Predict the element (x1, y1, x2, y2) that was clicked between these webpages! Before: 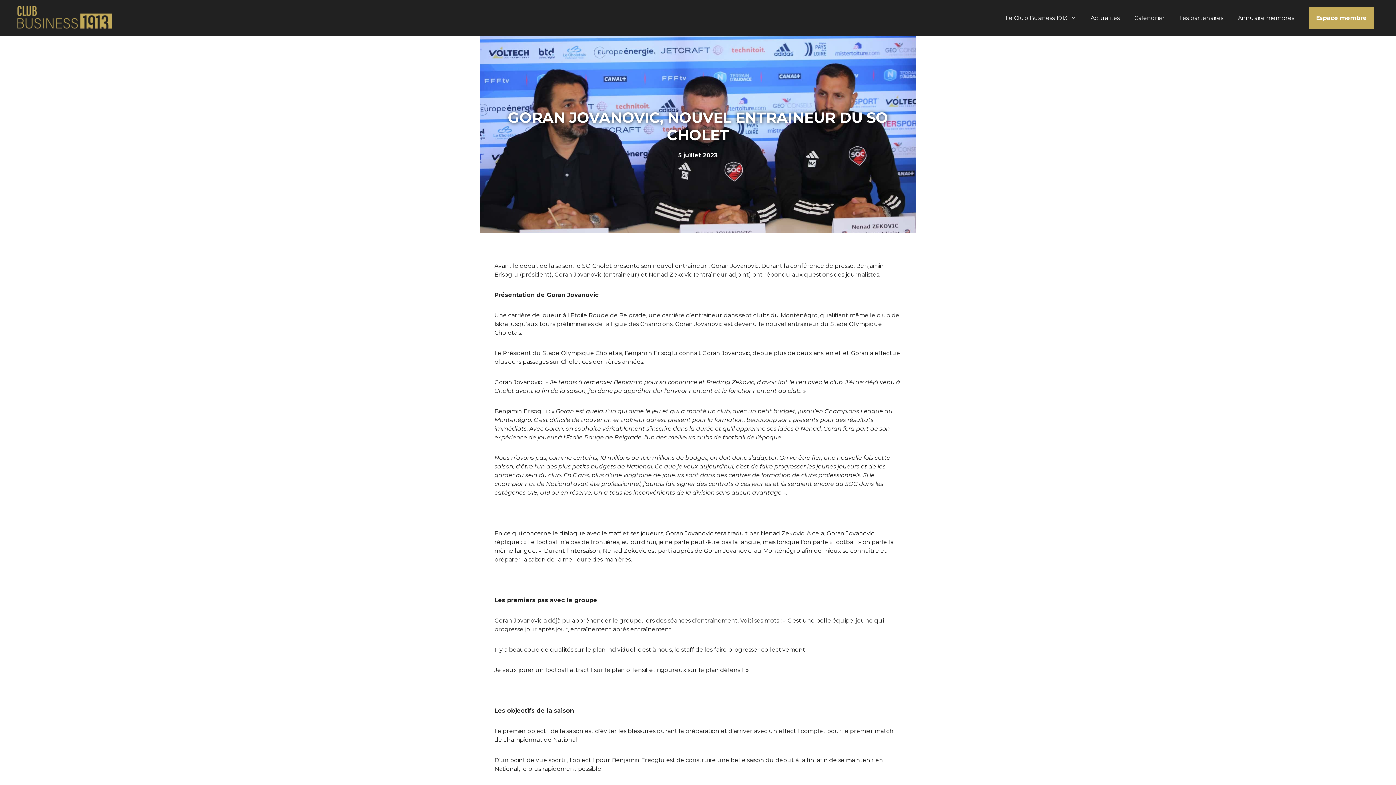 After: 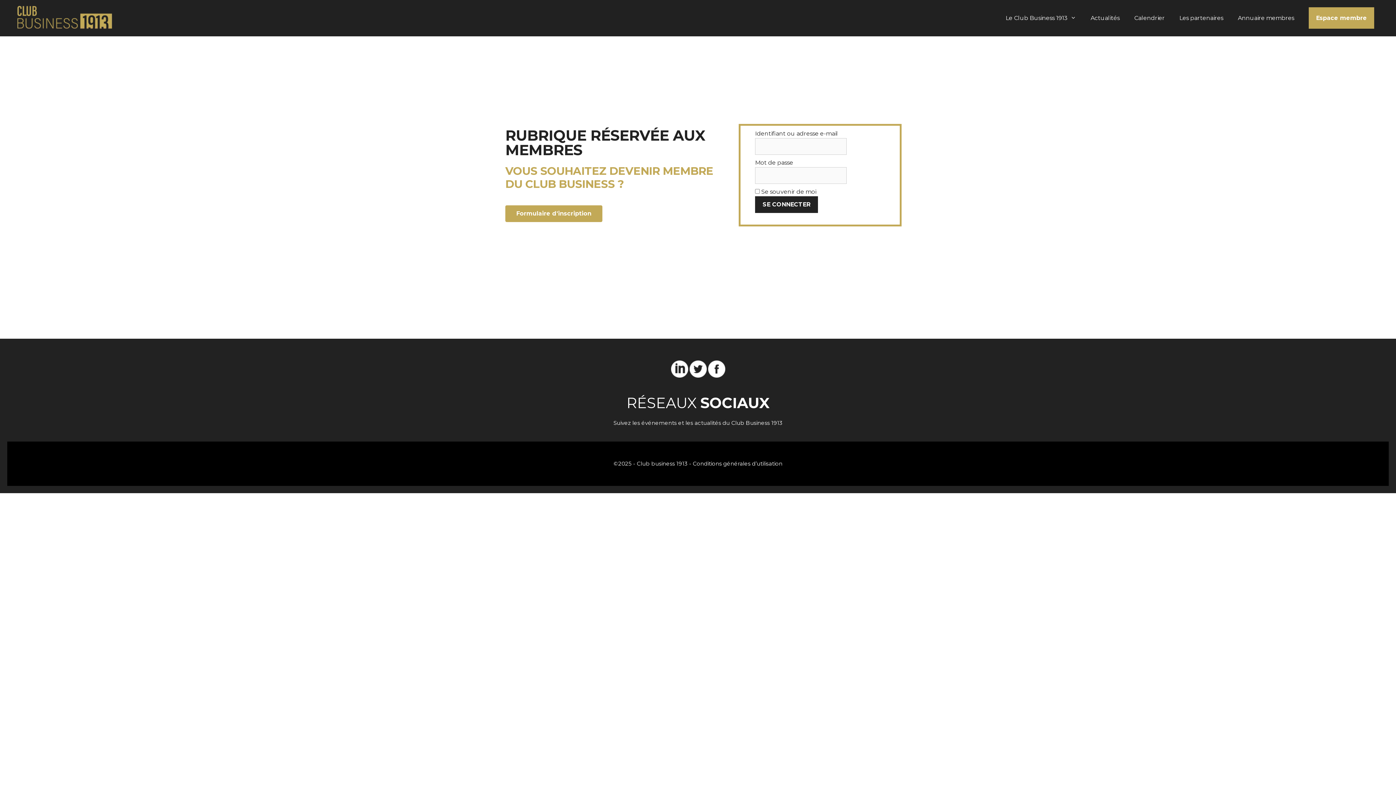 Action: label: Annuaire membres bbox: (1230, 0, 1301, 36)